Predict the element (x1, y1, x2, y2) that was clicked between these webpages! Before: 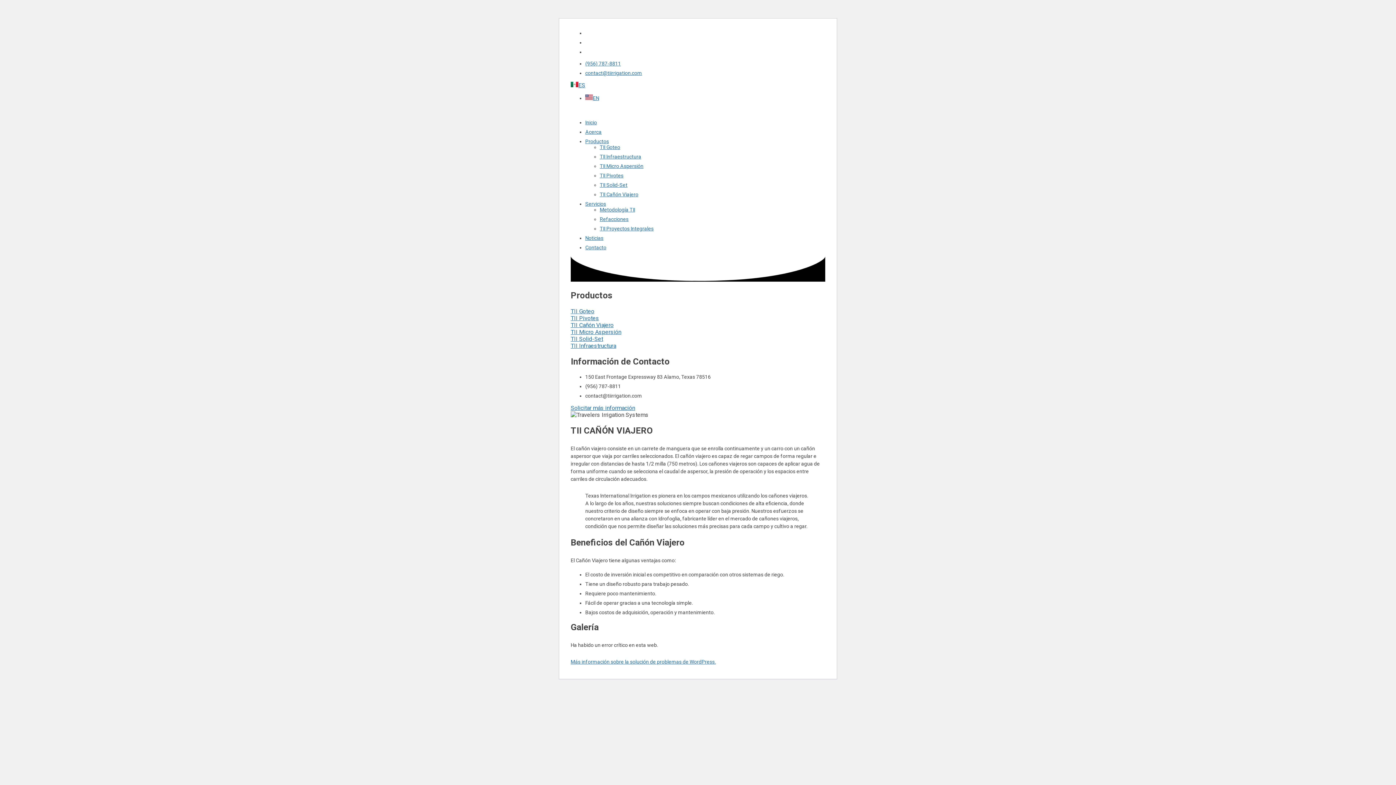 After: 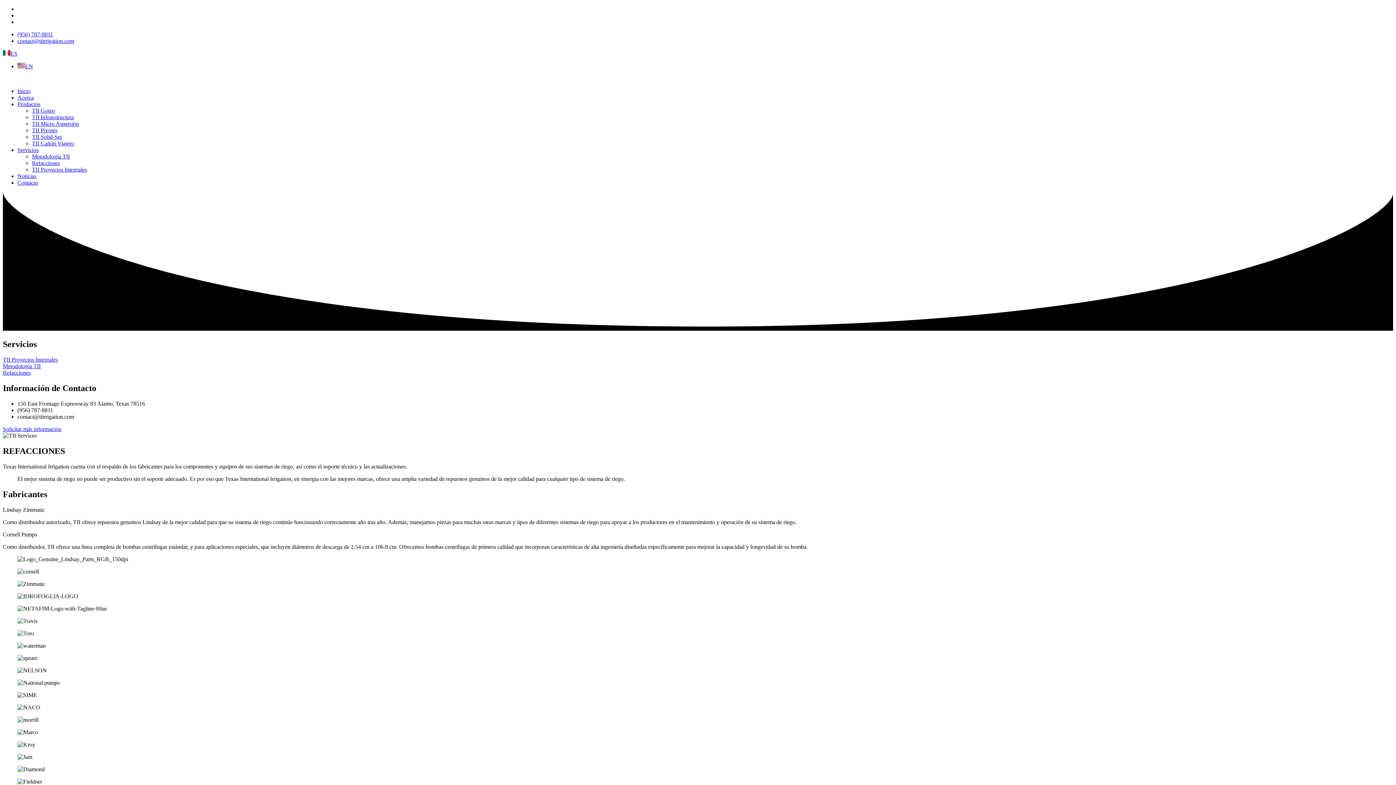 Action: label: Refacciones bbox: (600, 216, 628, 222)